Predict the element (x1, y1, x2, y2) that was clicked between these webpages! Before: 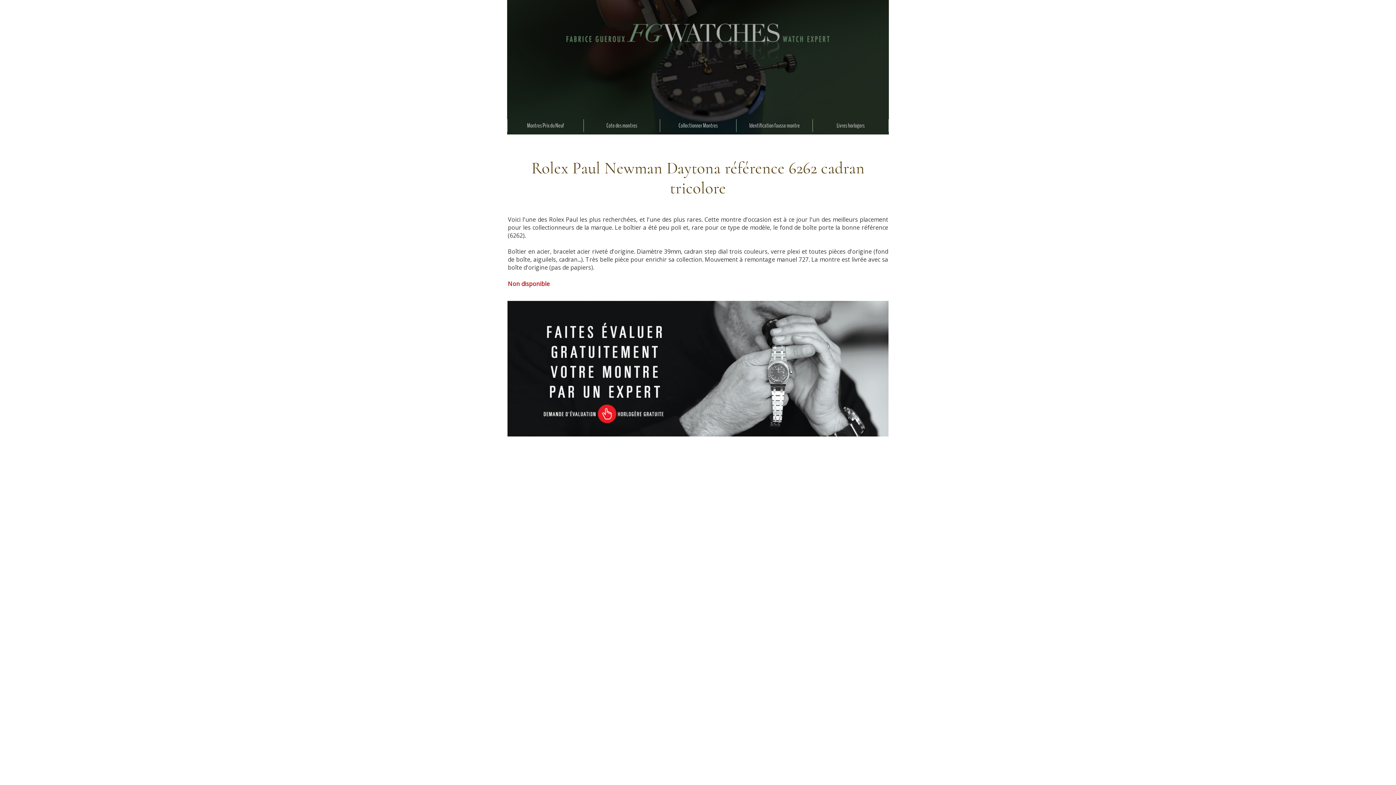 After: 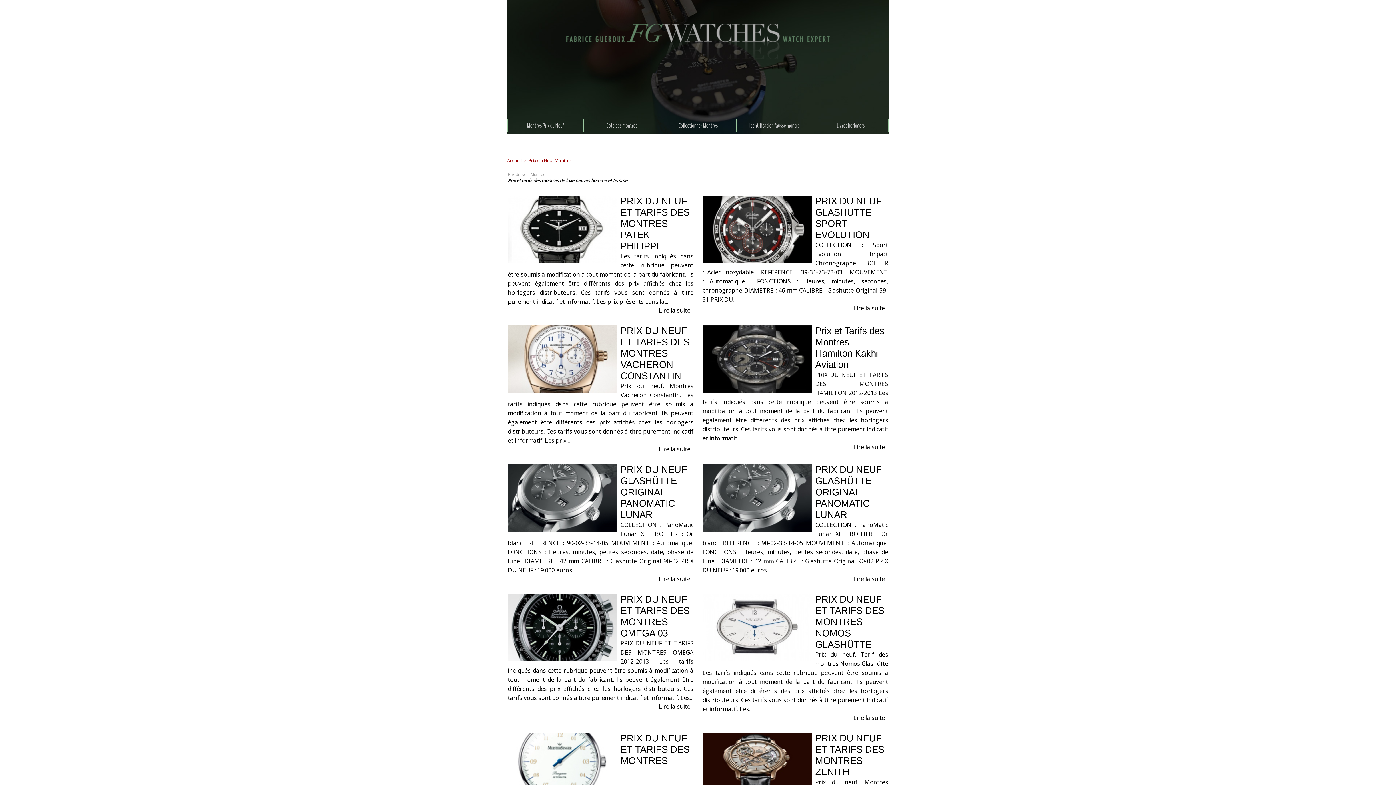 Action: bbox: (507, 119, 583, 132) label: Montres Prix du Neuf